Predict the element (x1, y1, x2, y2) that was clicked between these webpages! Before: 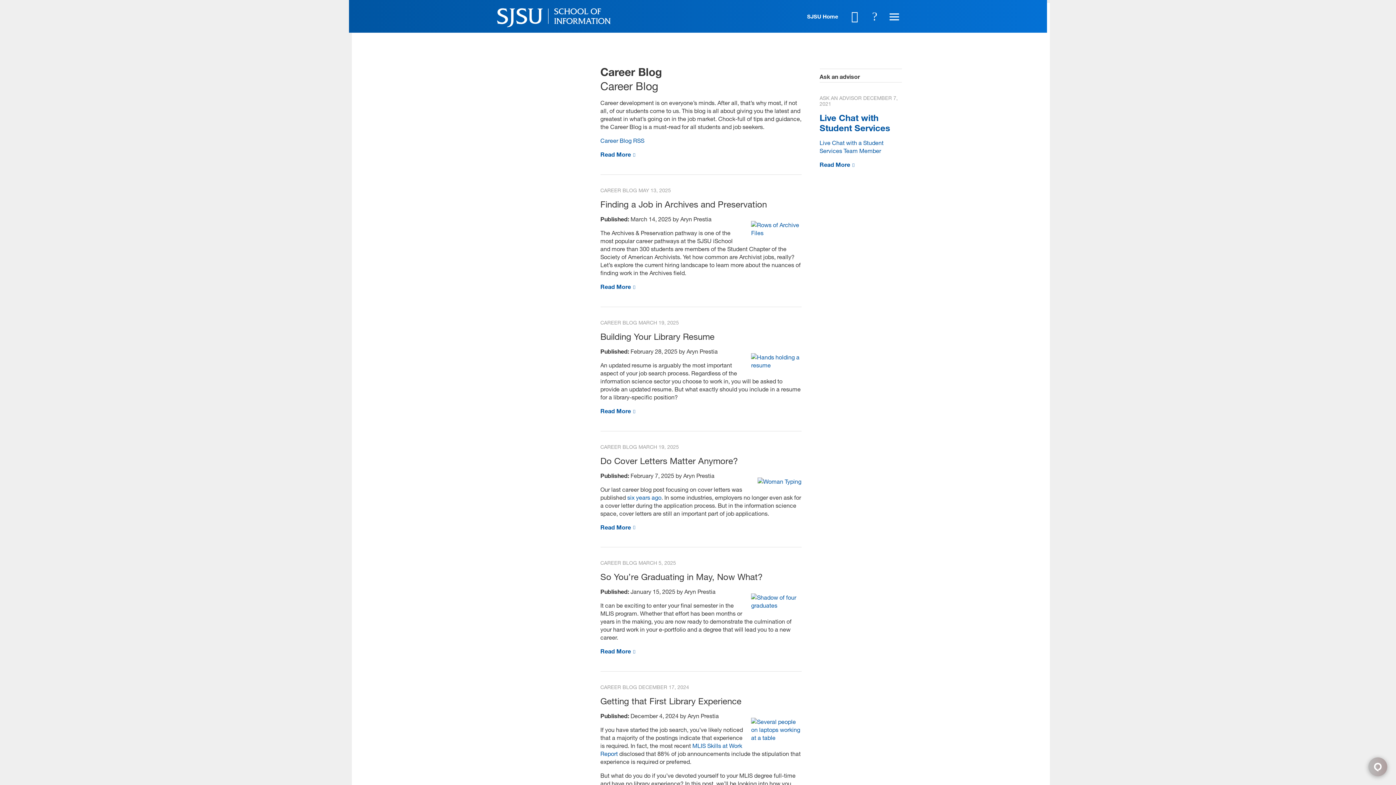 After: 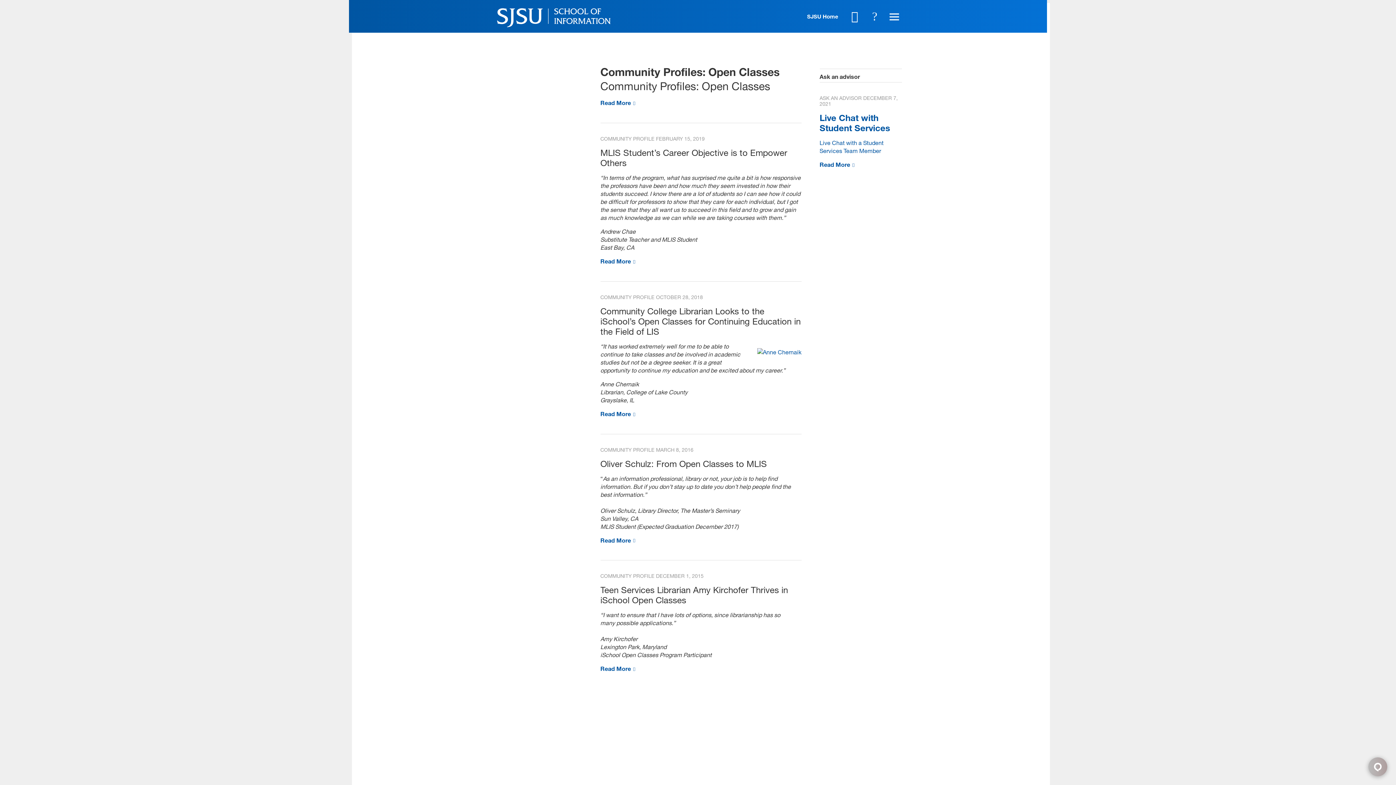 Action: bbox: (500, 539, 582, 545) label: Open Classes

